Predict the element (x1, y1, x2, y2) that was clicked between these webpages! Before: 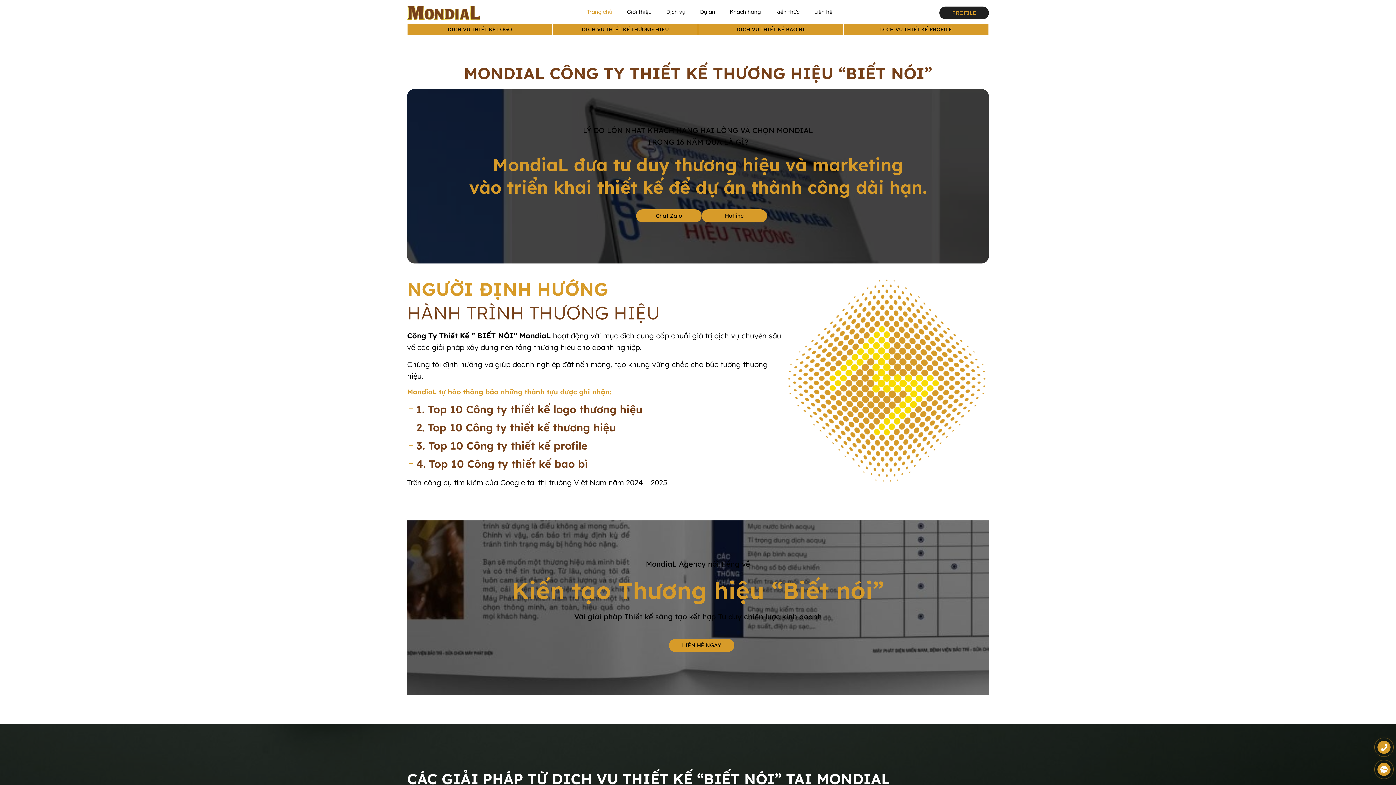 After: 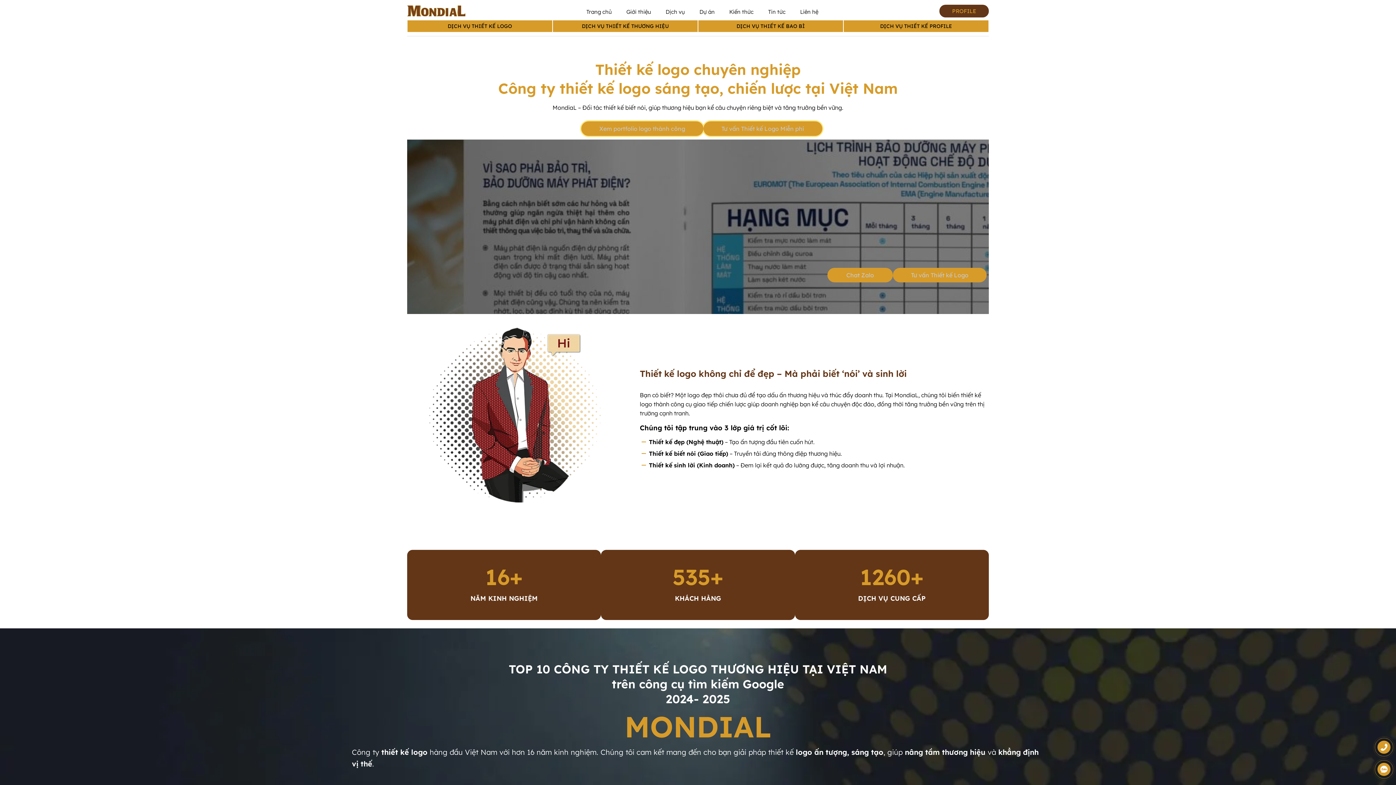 Action: label: DỊCH VỤ THIẾT KẾ LOGO bbox: (407, 24, 552, 34)